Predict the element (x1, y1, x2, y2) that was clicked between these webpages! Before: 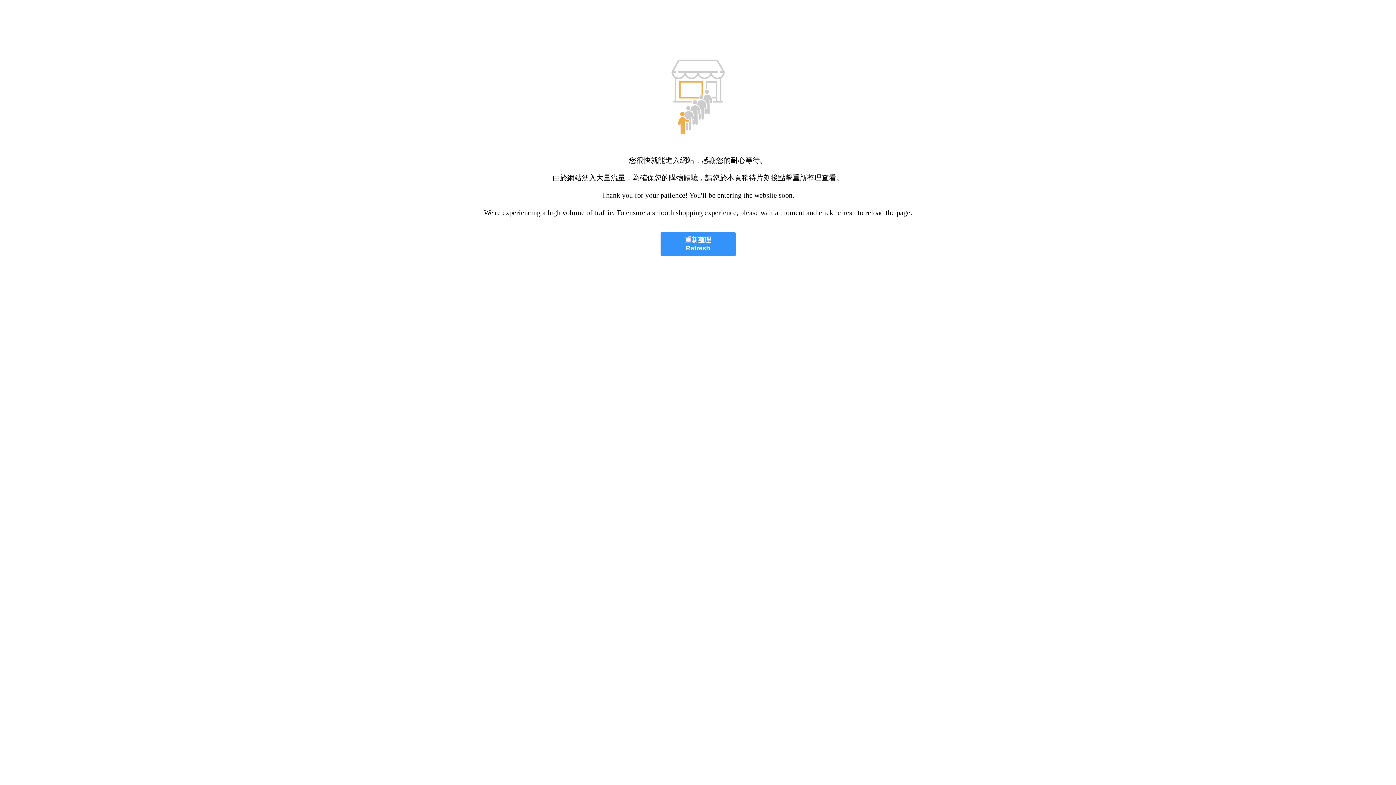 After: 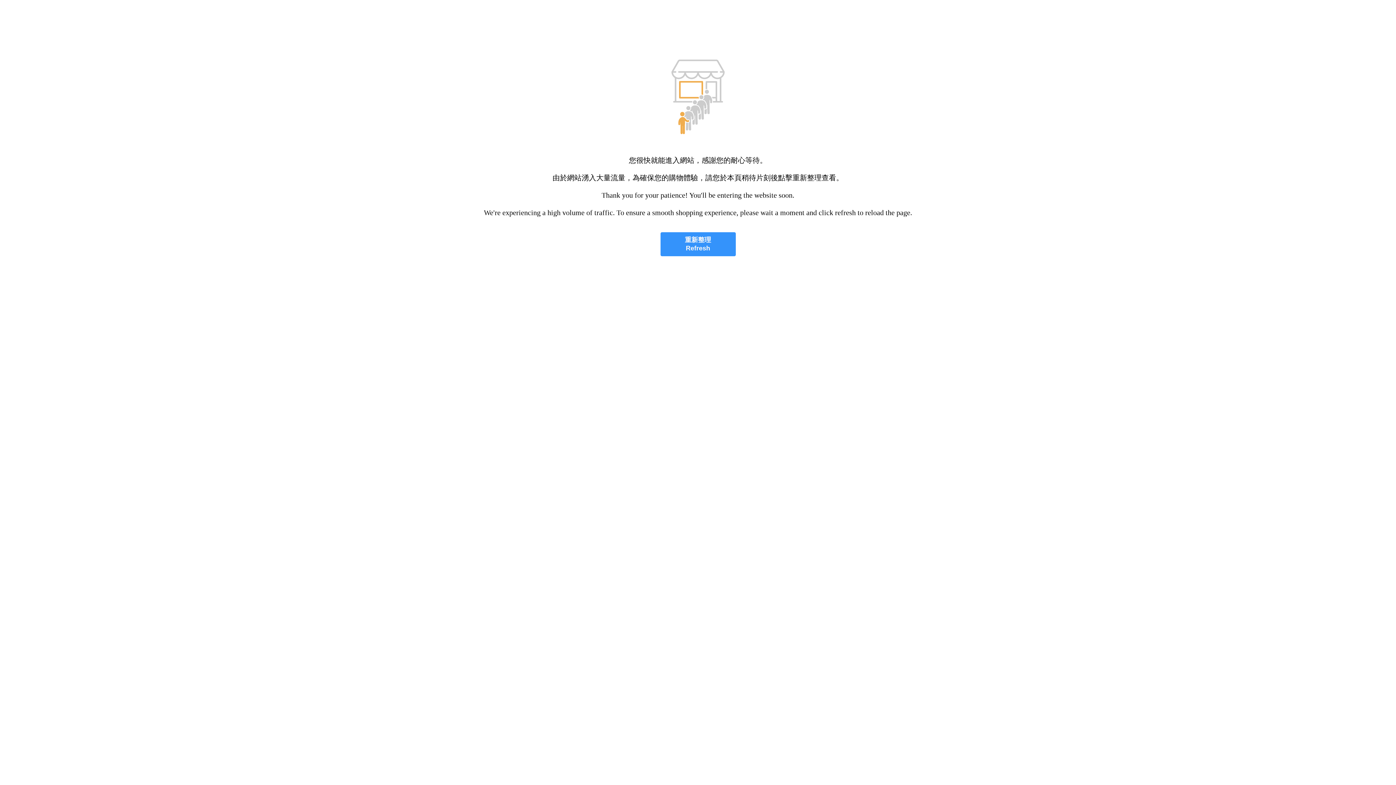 Action: label: 重新整理
Refresh bbox: (660, 232, 735, 256)